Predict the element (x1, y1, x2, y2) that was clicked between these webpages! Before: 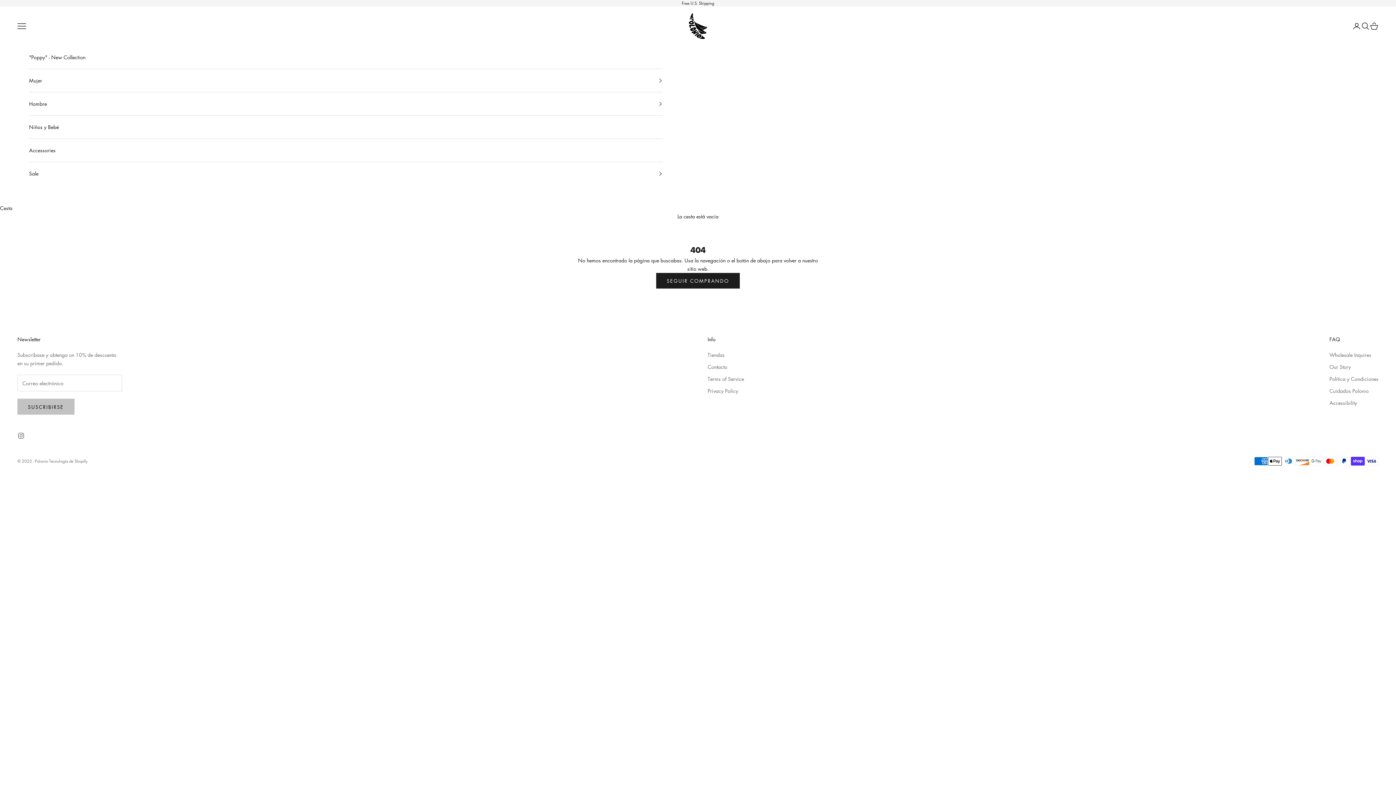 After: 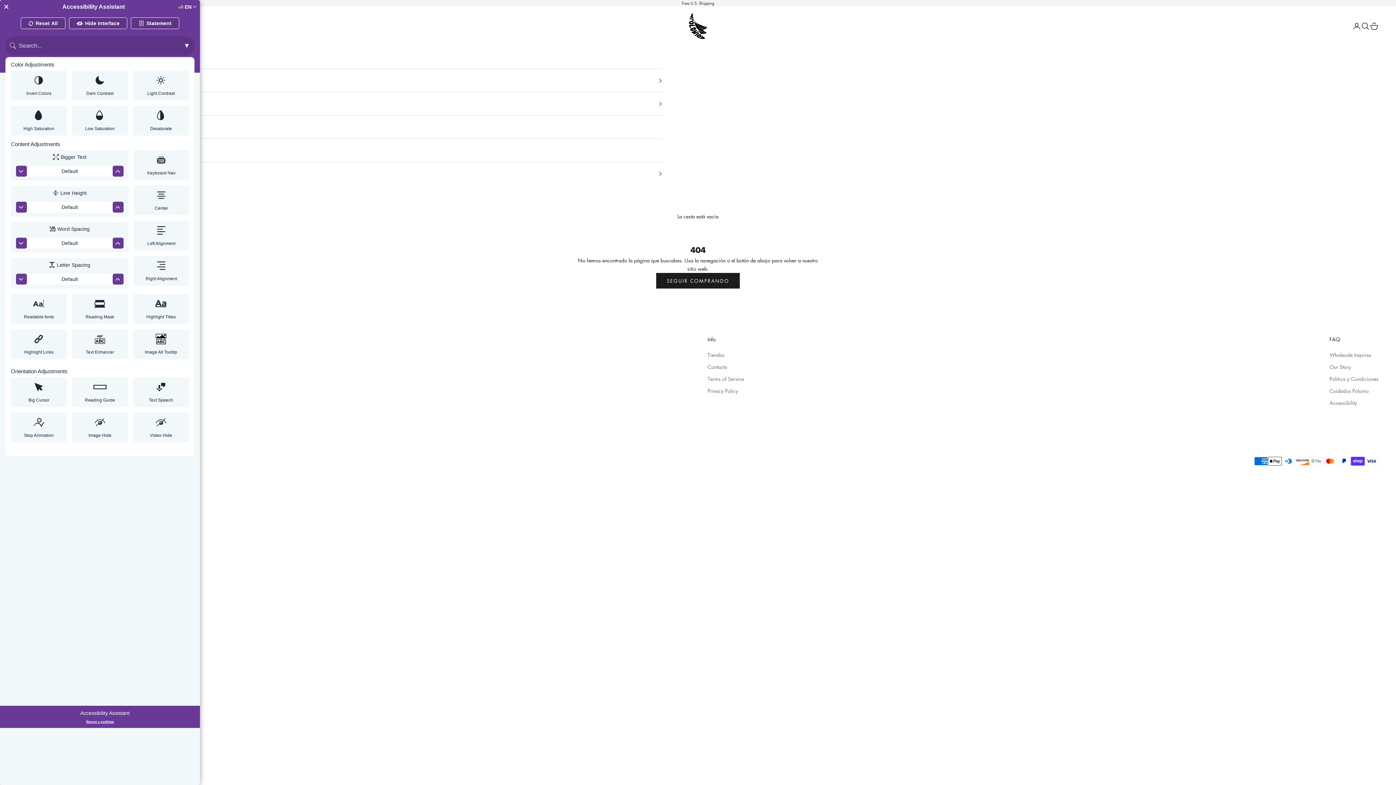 Action: bbox: (0, 349, 5, 373) label: Web Accessibility Initiative